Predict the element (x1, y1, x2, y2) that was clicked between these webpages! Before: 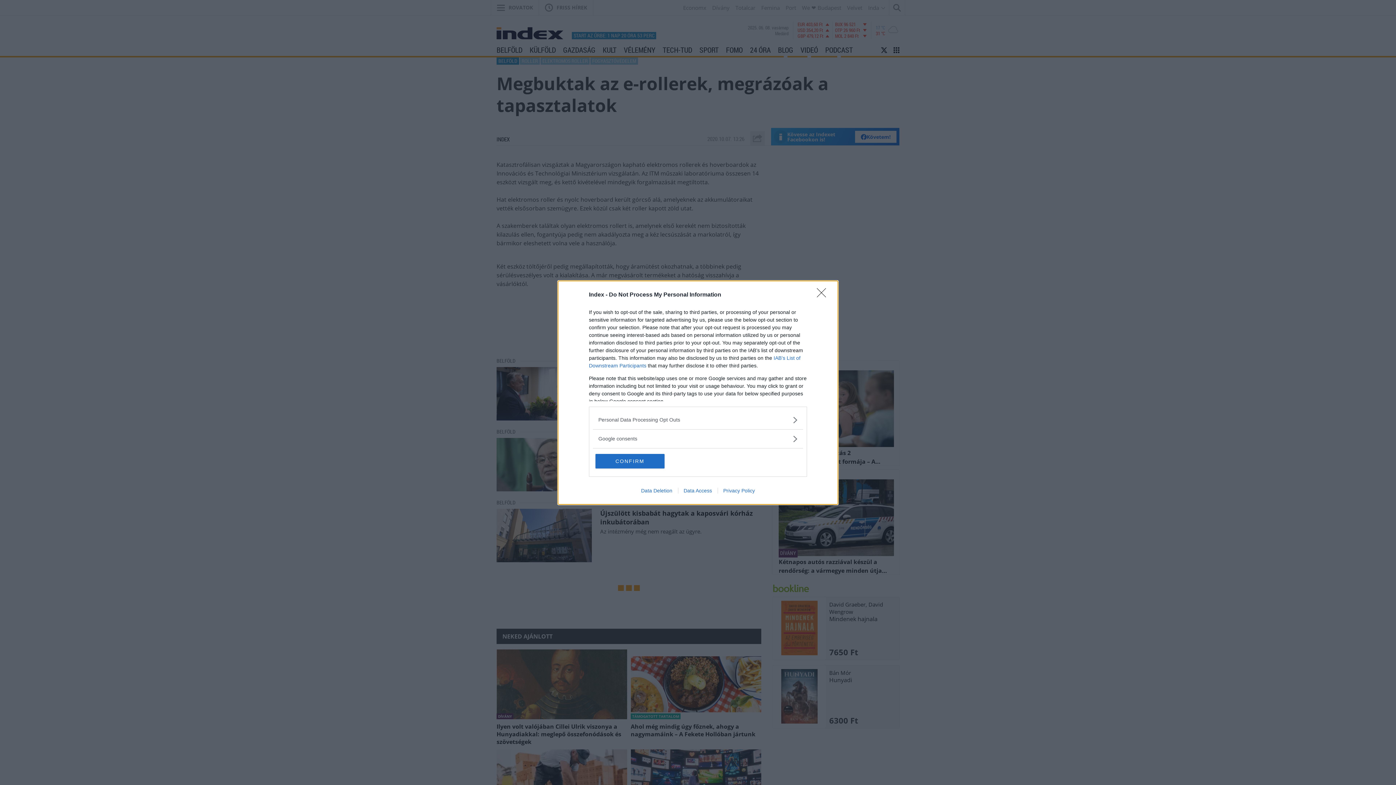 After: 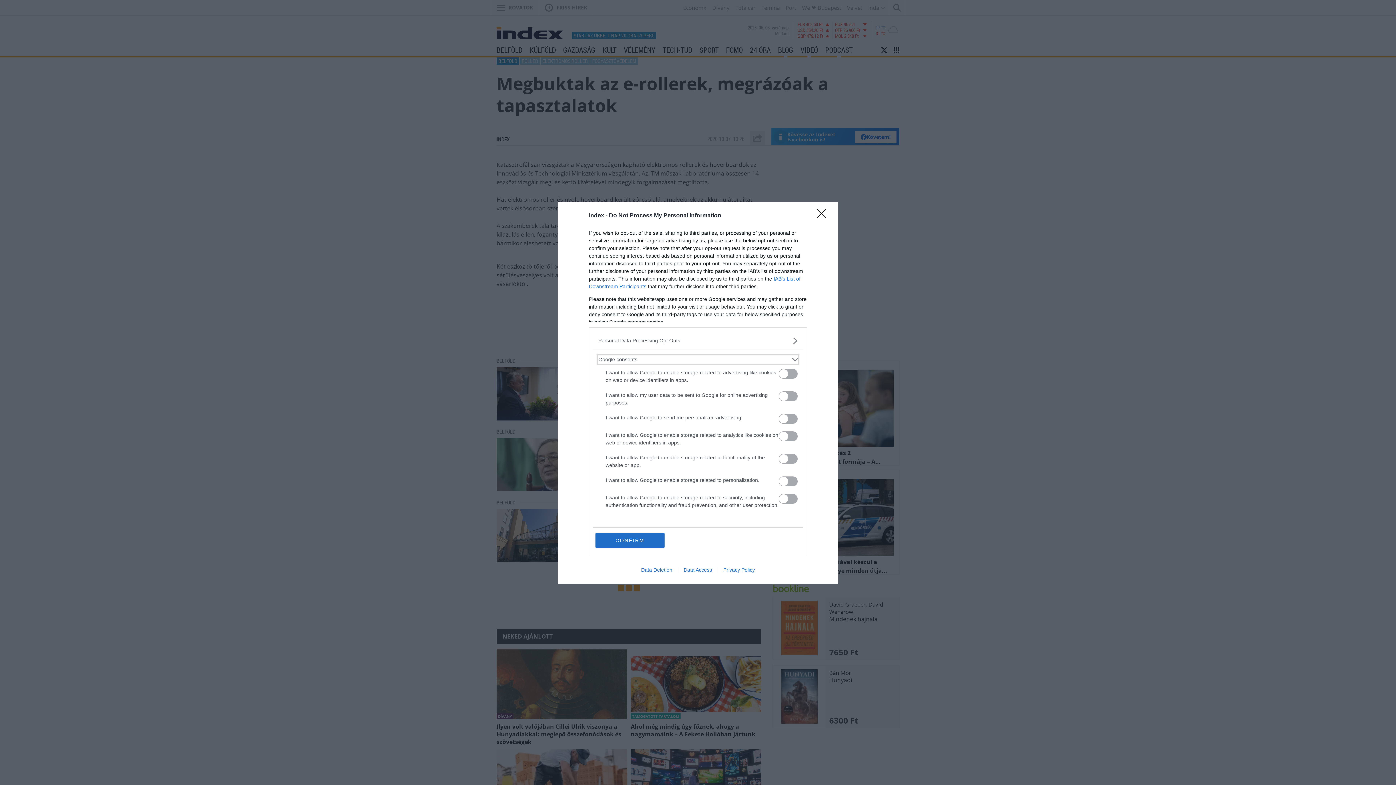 Action: bbox: (598, 435, 797, 442) label: Google consents